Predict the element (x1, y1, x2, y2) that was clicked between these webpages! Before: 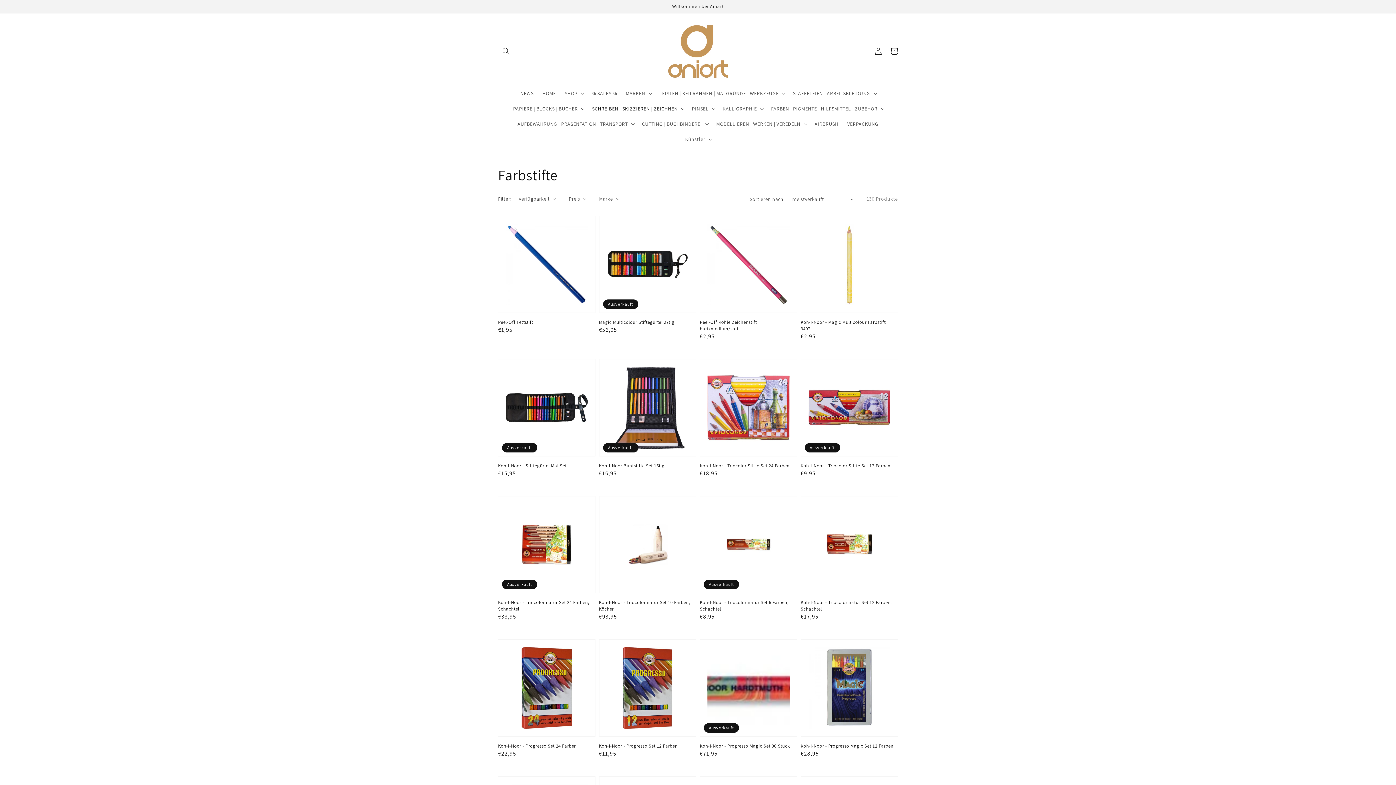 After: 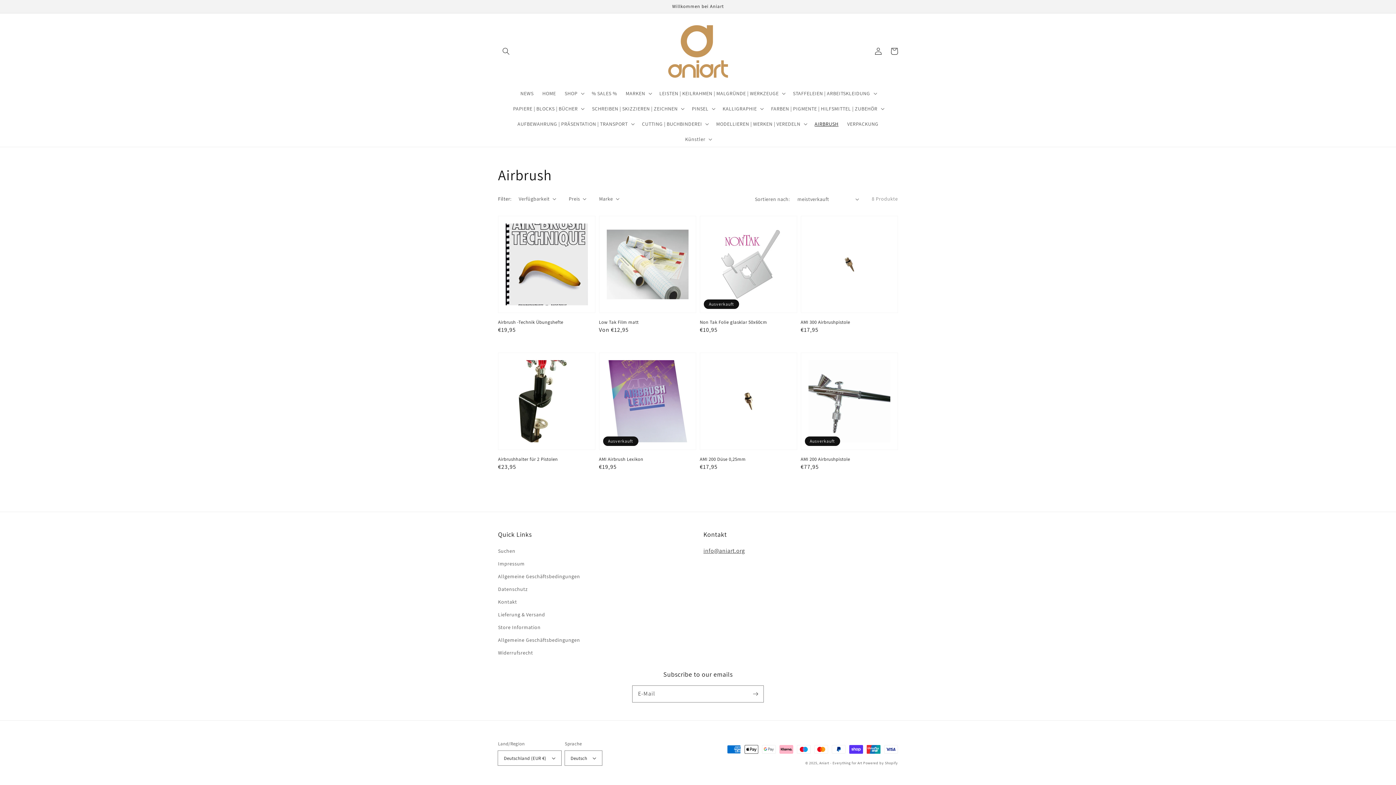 Action: bbox: (810, 116, 843, 131) label: AIRBRUSH